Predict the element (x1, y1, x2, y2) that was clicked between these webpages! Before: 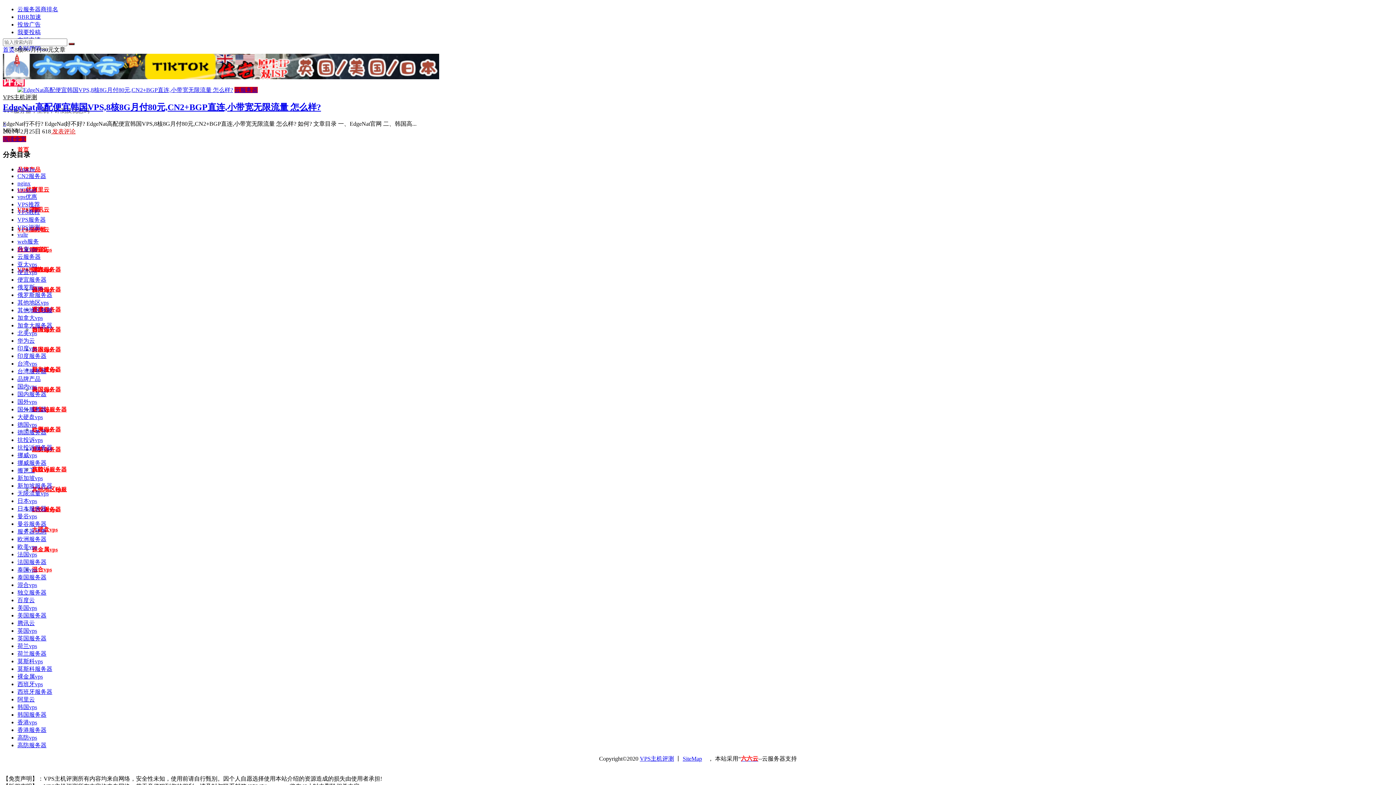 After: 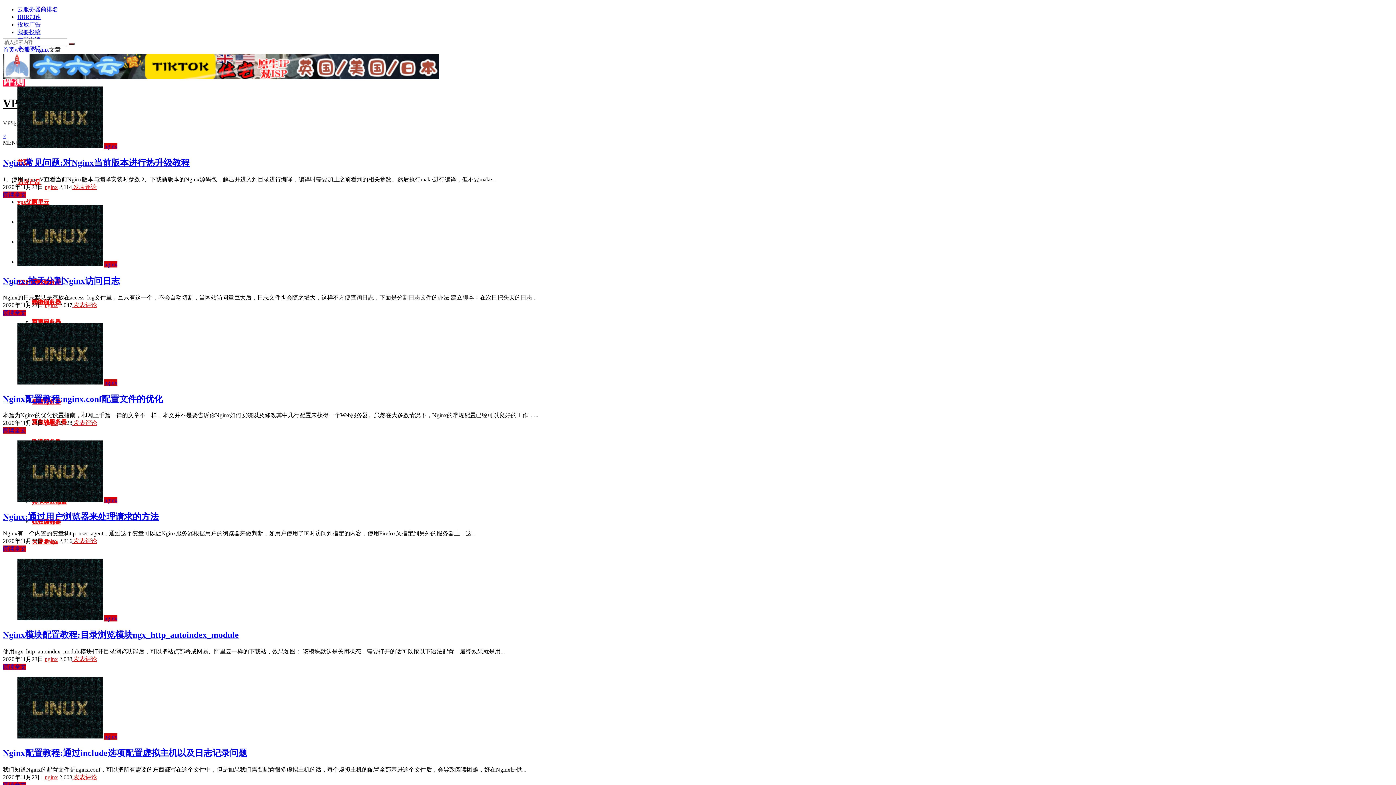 Action: bbox: (17, 180, 30, 186) label: nginx